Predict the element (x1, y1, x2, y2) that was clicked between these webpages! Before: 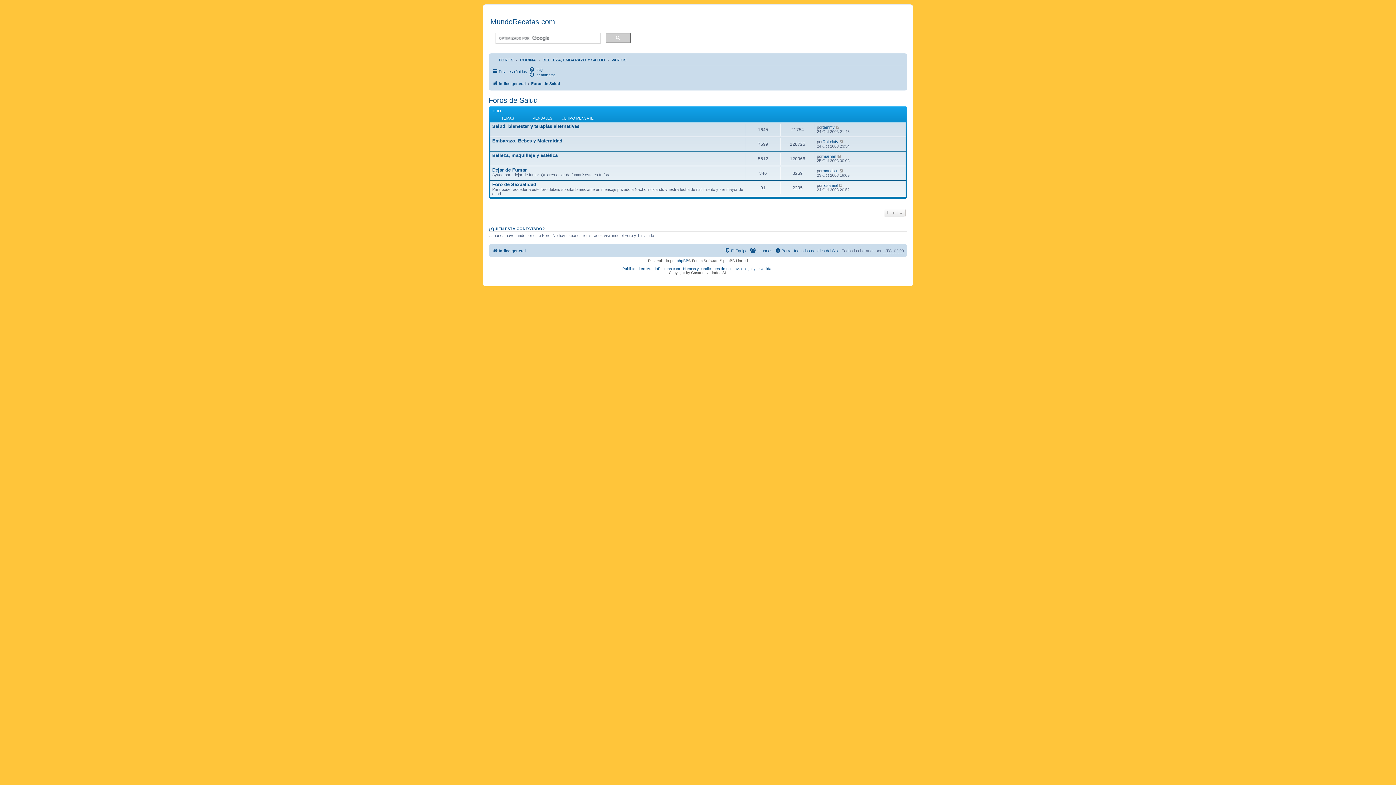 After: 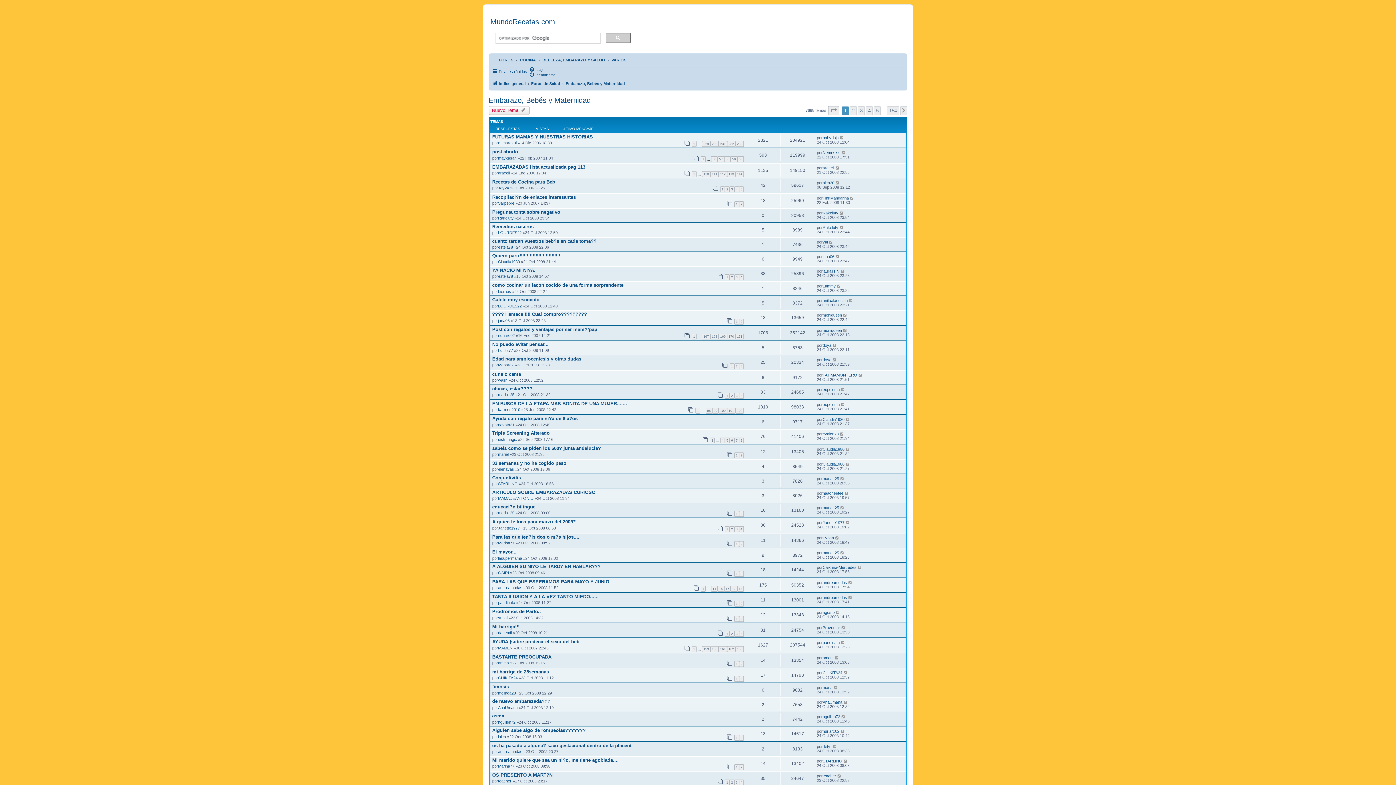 Action: bbox: (492, 138, 562, 143) label: Embarazo, Bebés y Maternidad